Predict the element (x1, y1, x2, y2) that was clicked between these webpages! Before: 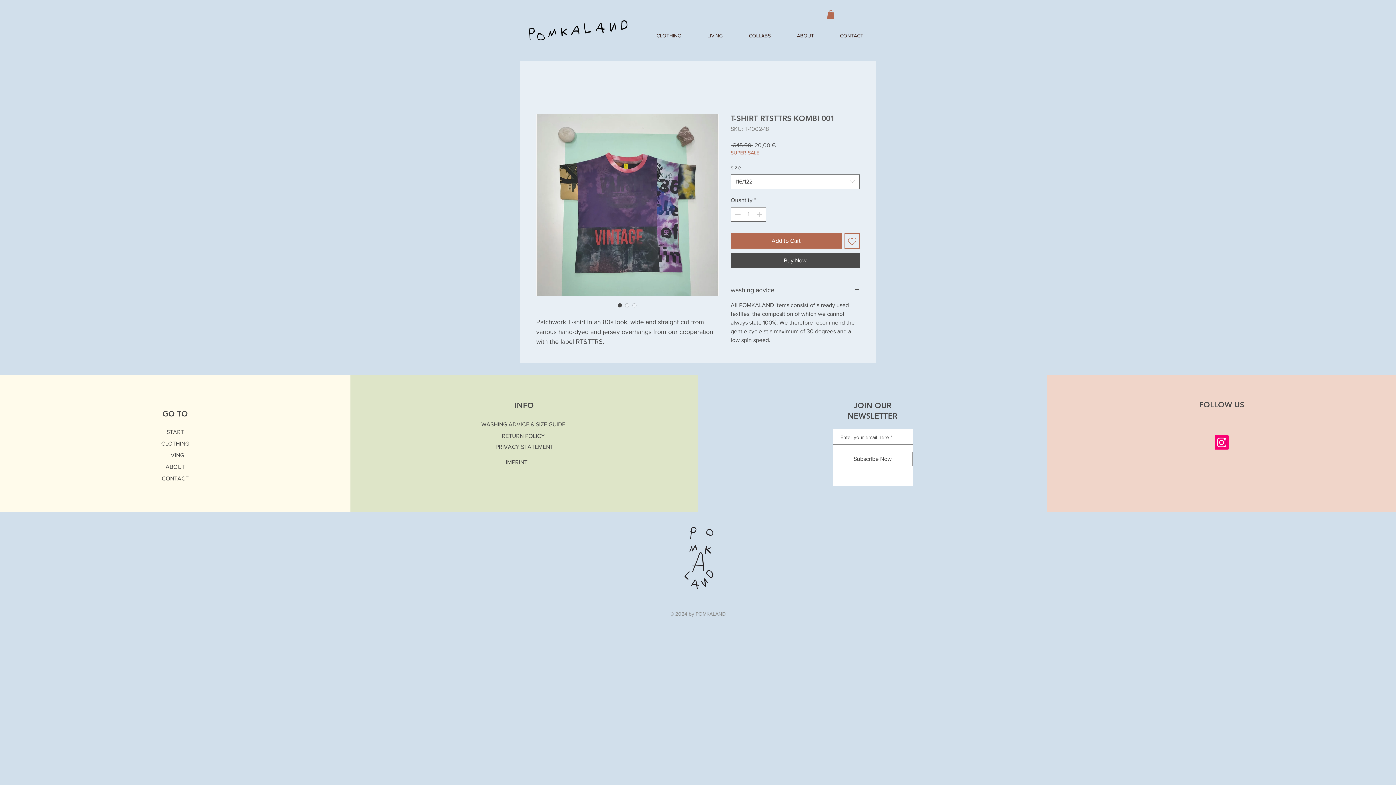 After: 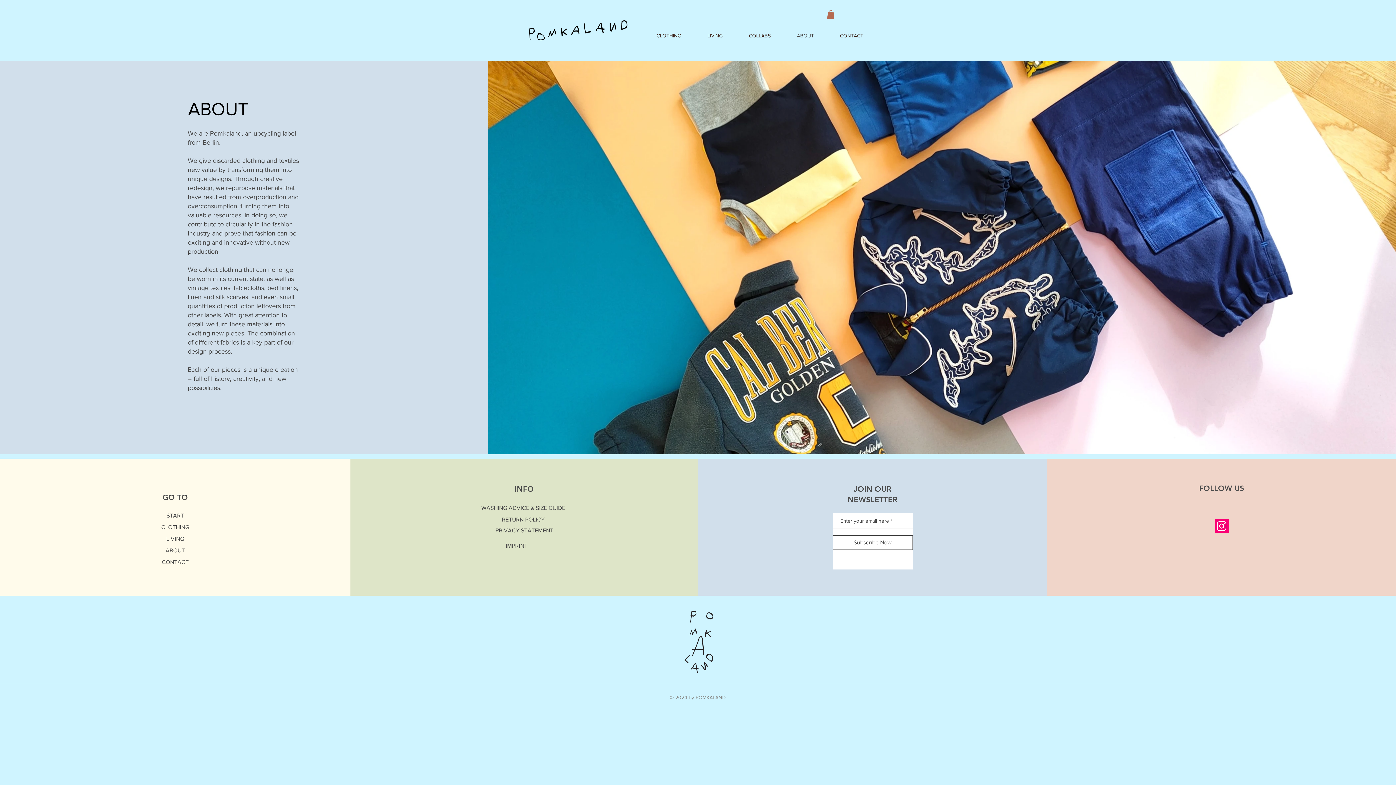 Action: label: ABOUT bbox: (784, 28, 827, 42)